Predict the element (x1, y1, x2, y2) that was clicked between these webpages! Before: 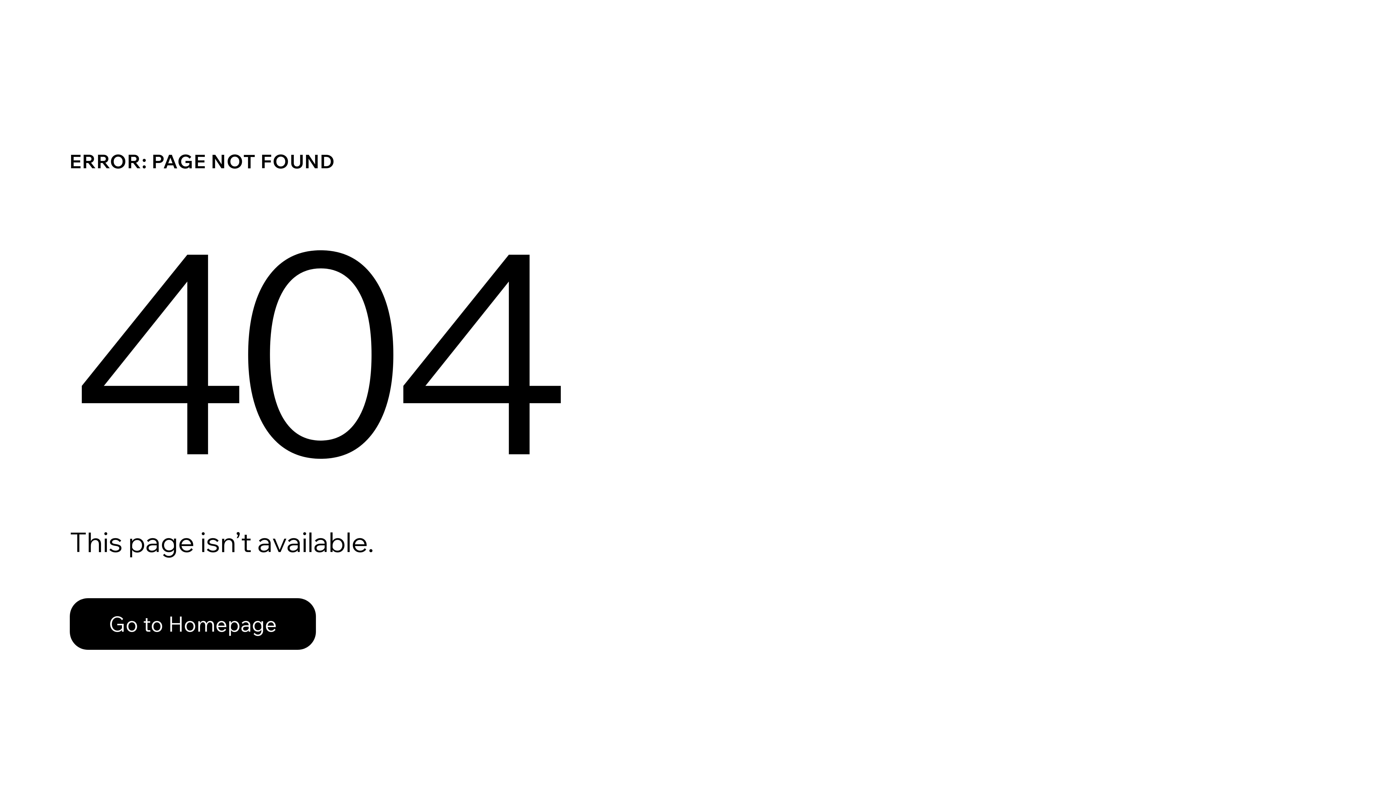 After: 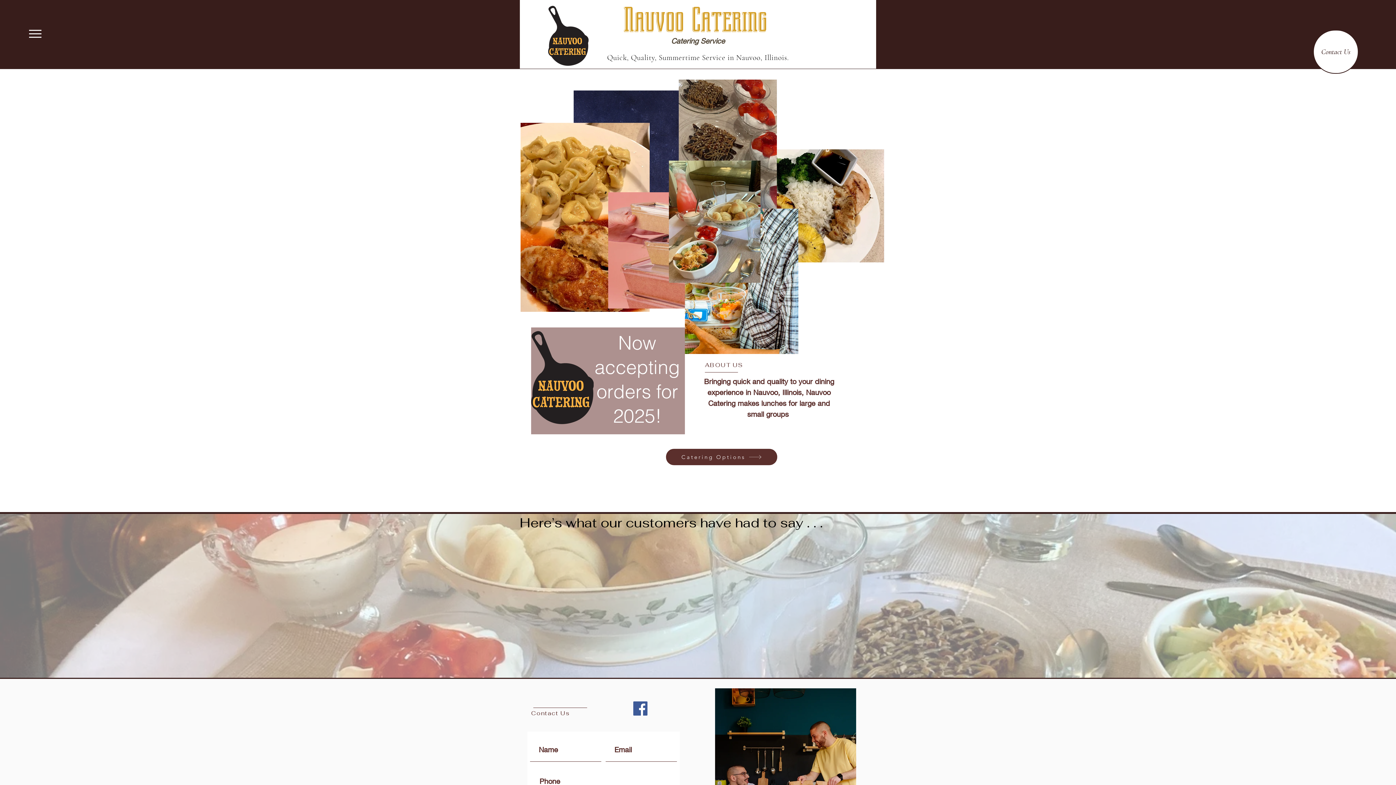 Action: bbox: (69, 582, 768, 659) label: Go to Homepage